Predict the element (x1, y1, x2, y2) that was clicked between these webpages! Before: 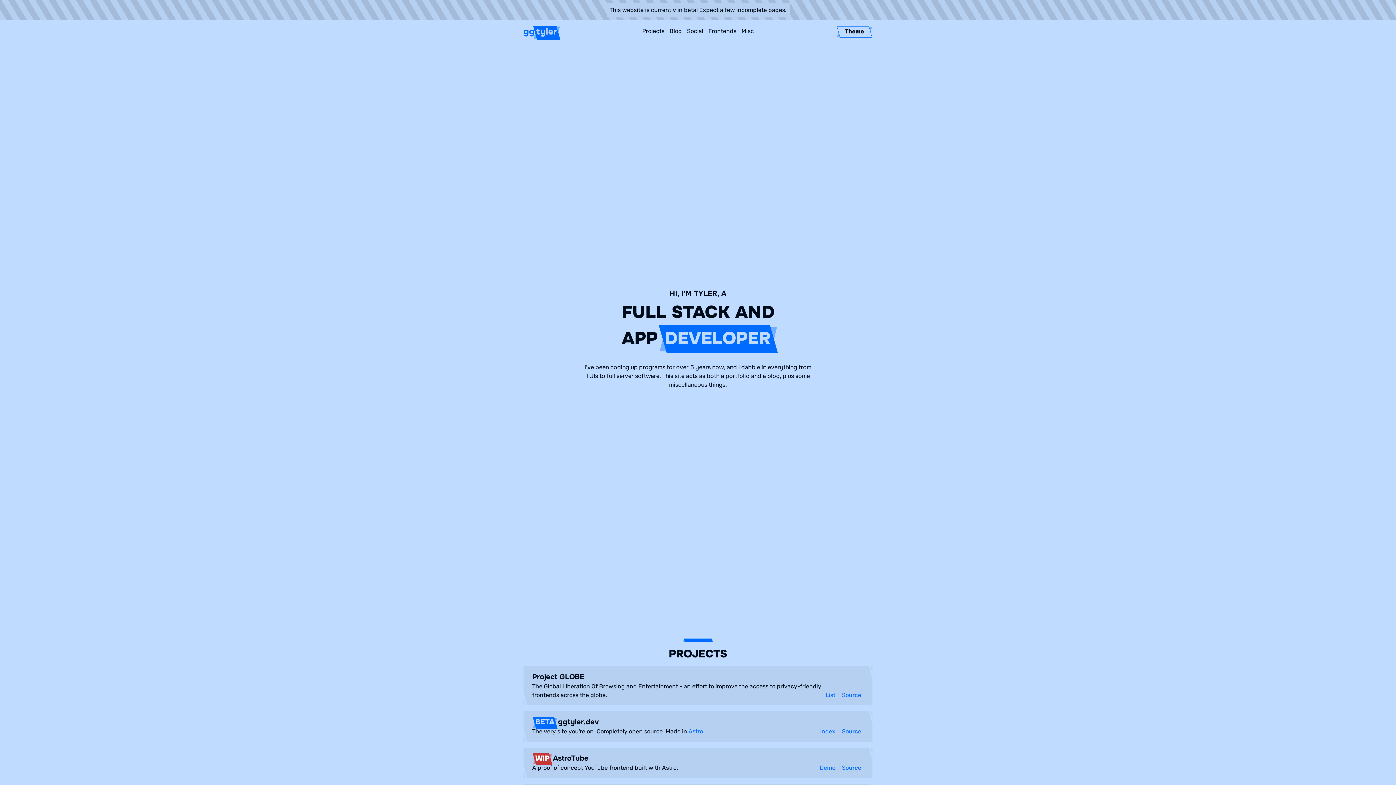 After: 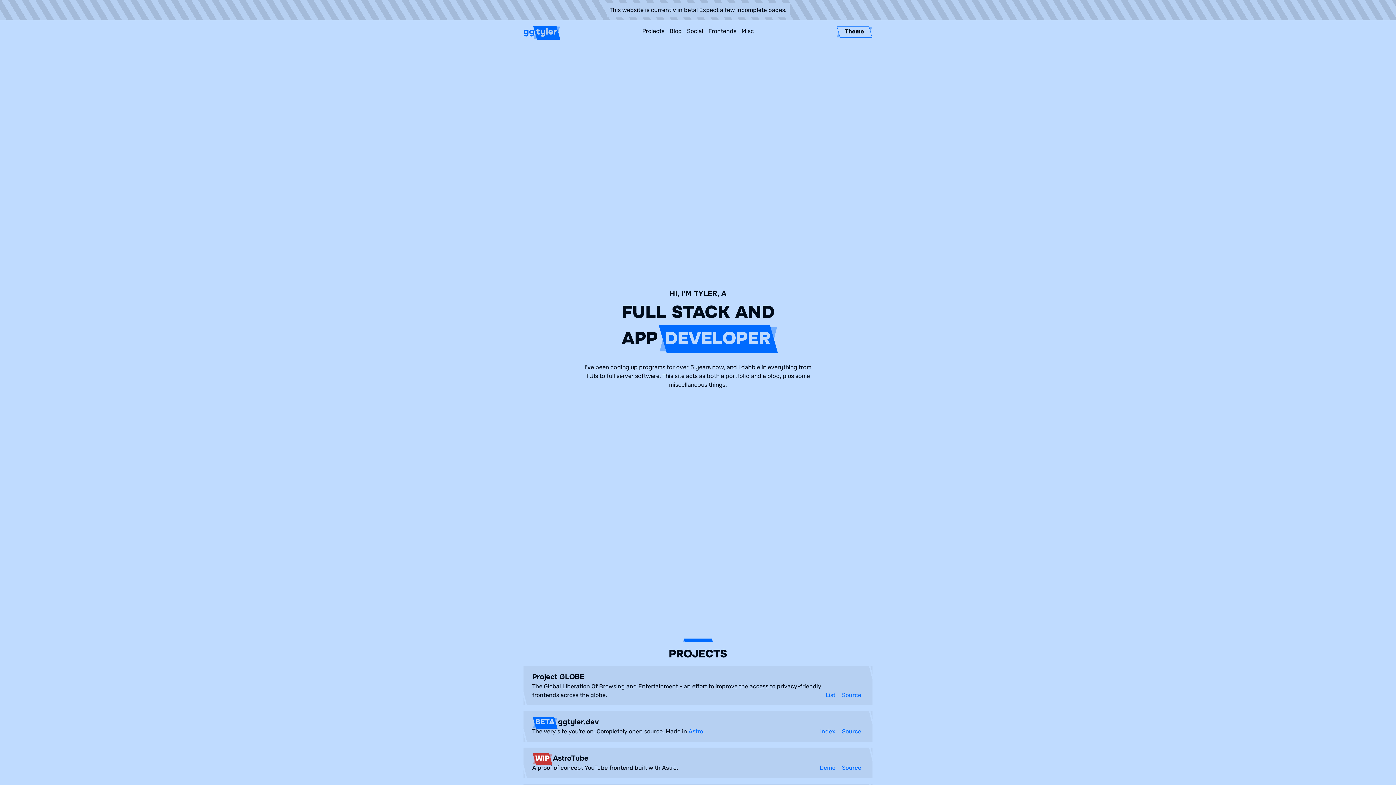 Action: label: Index bbox: (817, 728, 838, 735)